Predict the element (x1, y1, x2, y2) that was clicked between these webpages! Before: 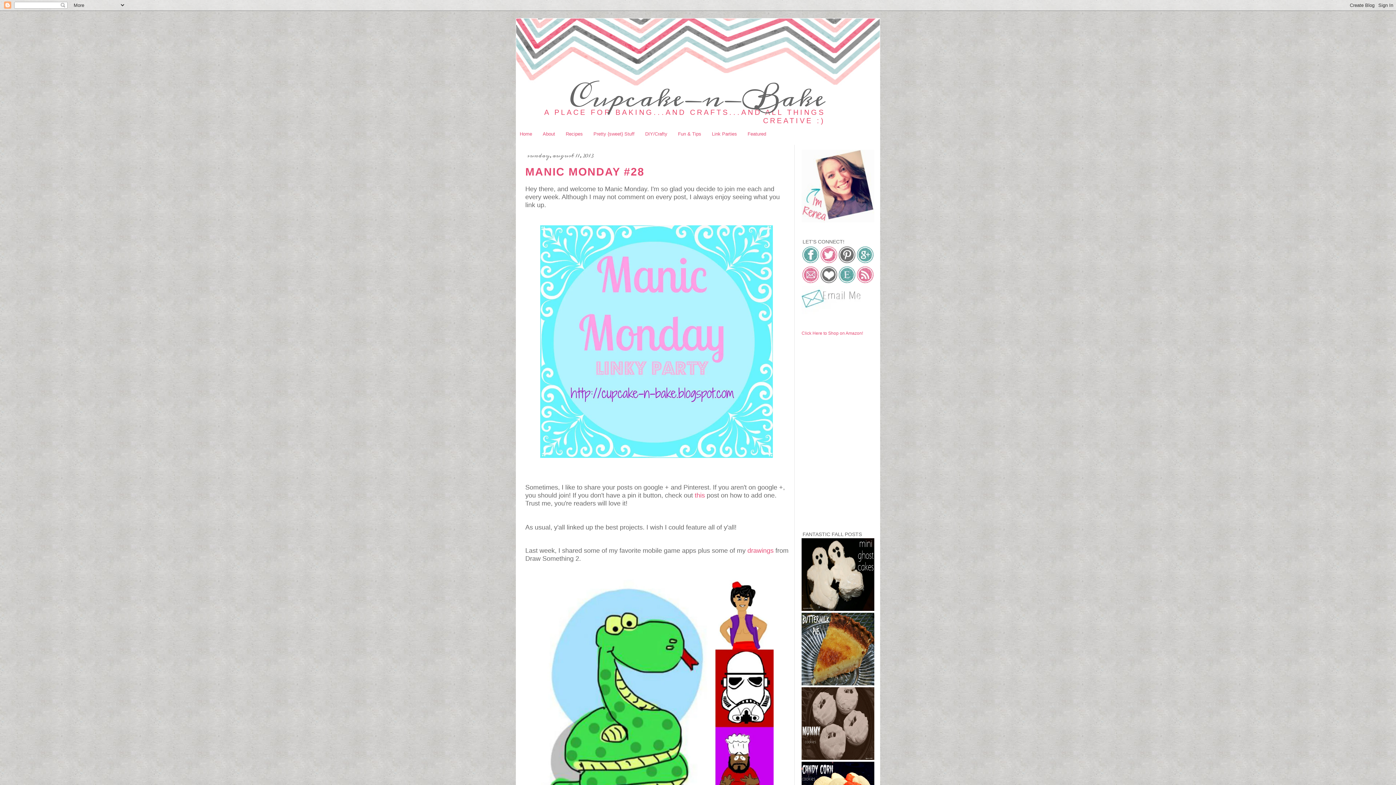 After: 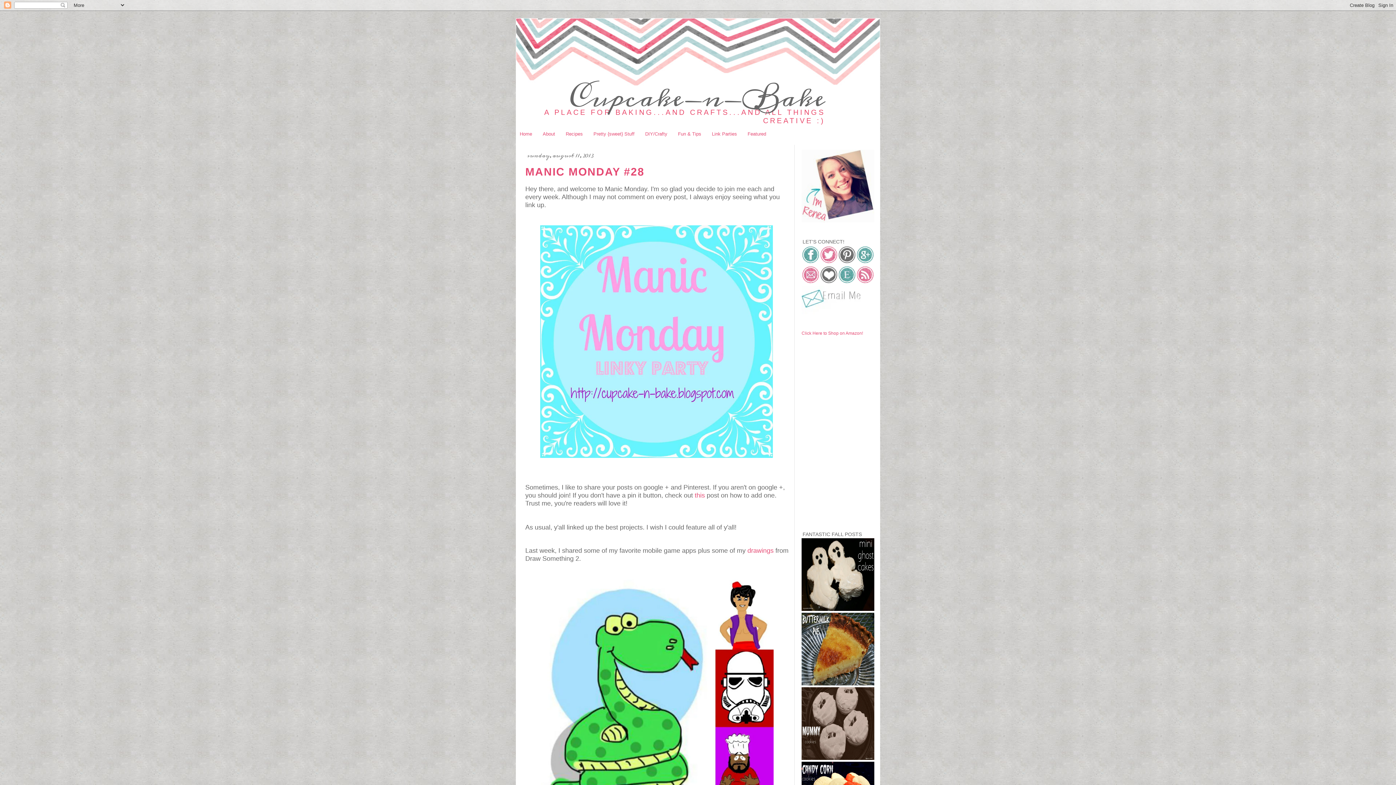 Action: bbox: (856, 279, 874, 284)